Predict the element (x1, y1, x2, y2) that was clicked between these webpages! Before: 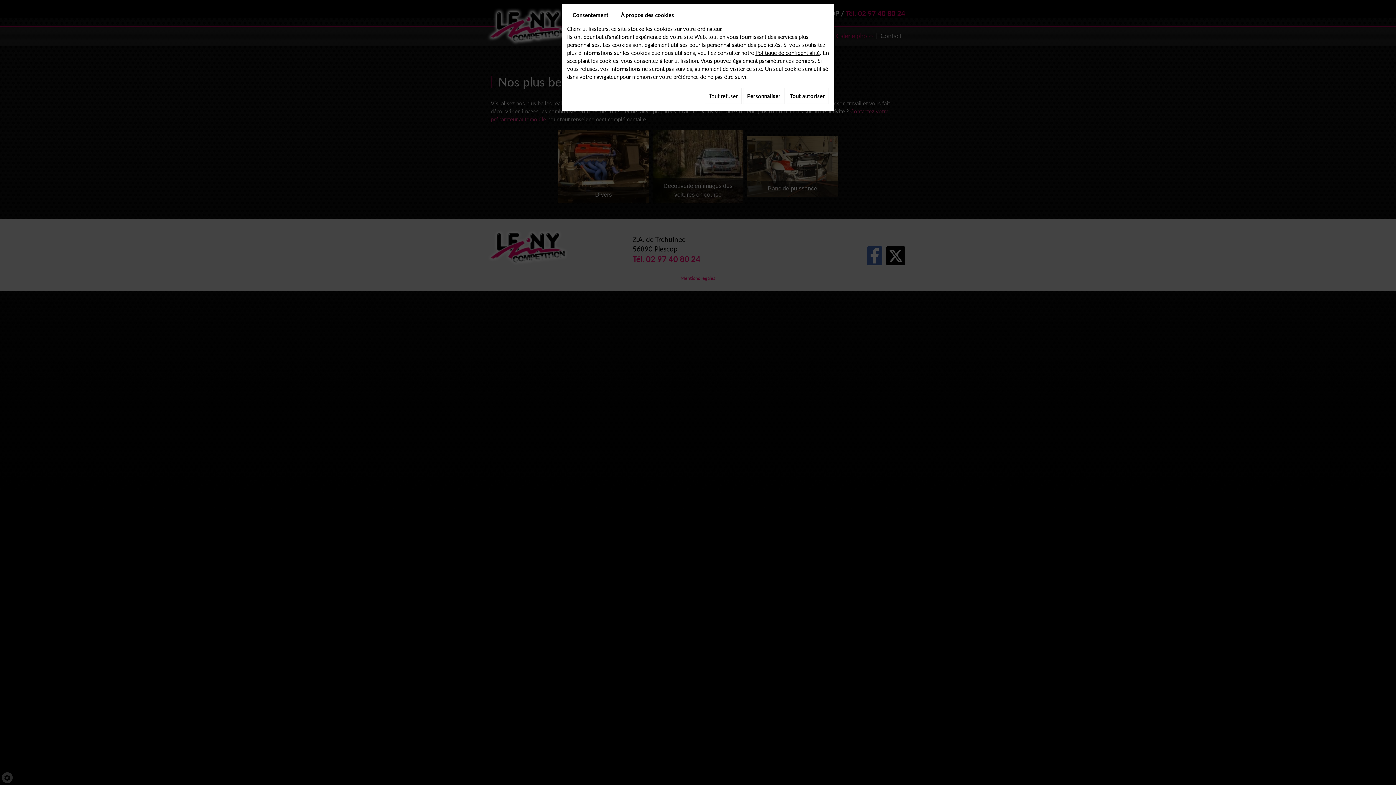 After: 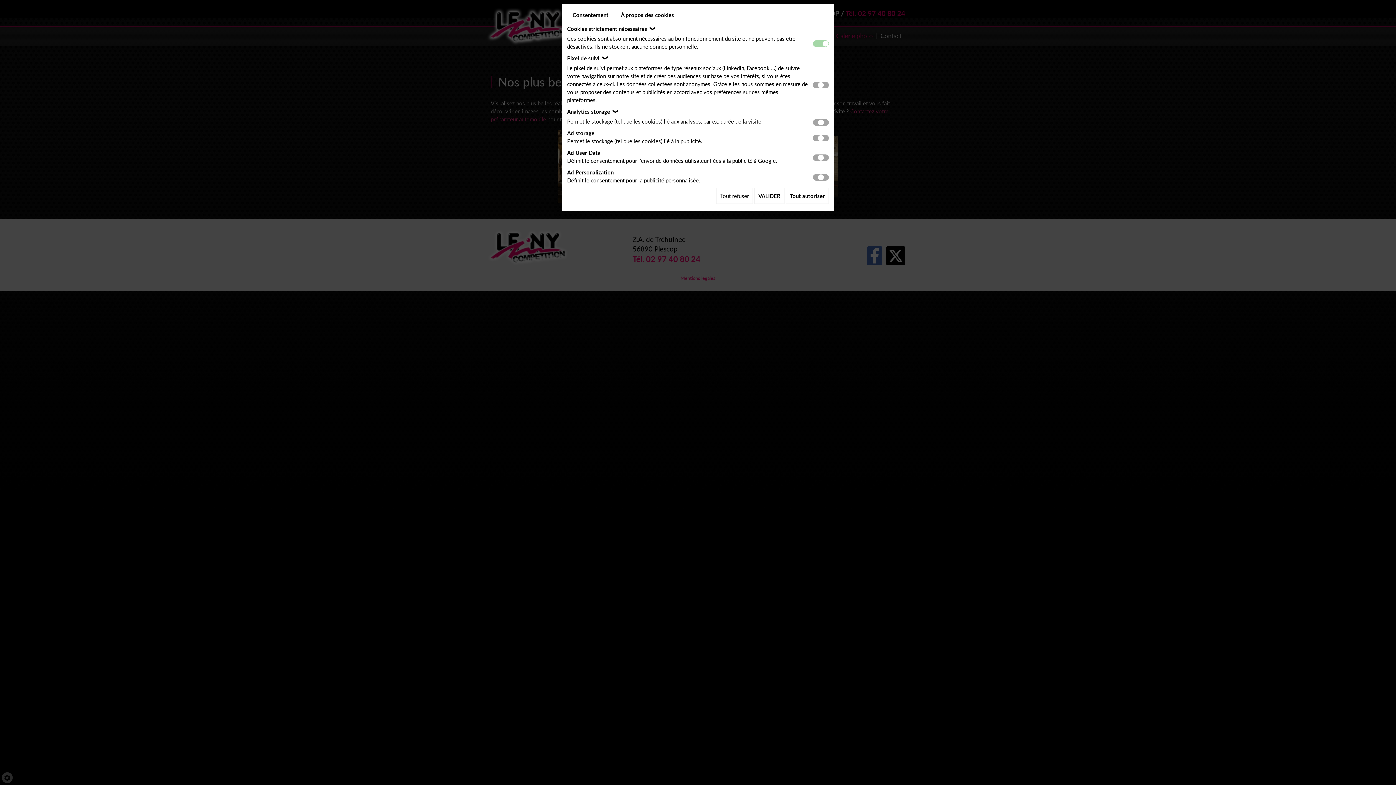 Action: bbox: (743, 88, 784, 104) label: Personnaliser